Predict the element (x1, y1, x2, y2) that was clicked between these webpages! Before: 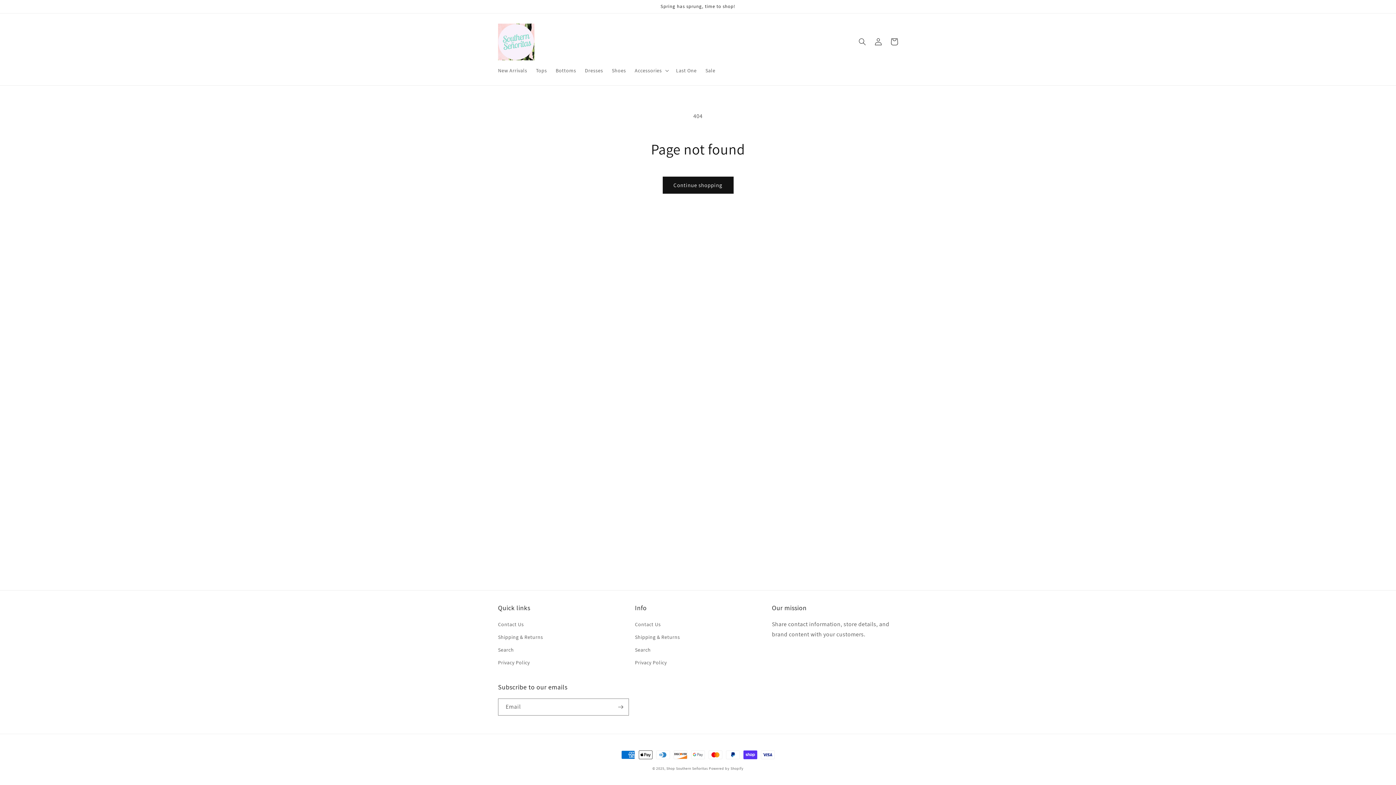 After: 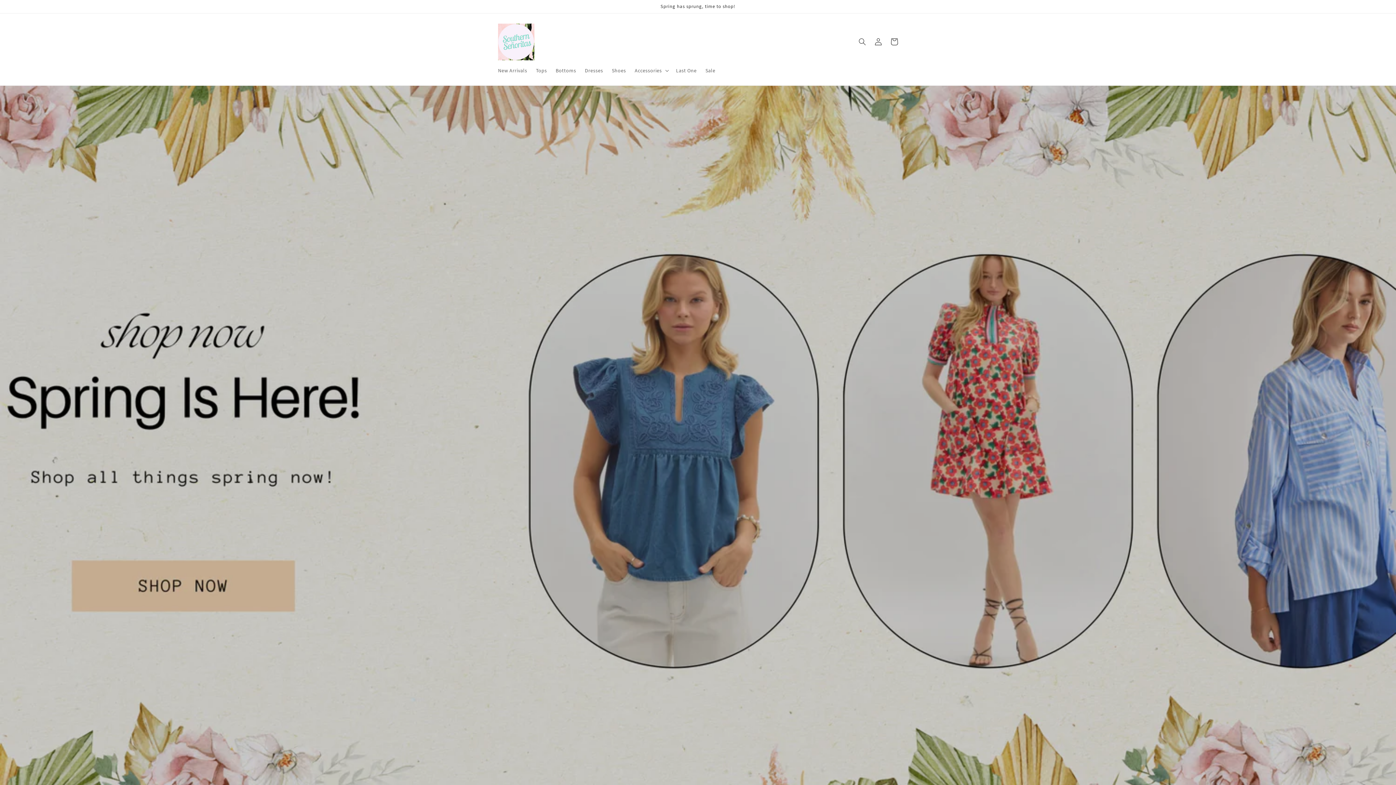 Action: bbox: (666, 766, 708, 771) label: Shop Southern Señoritas